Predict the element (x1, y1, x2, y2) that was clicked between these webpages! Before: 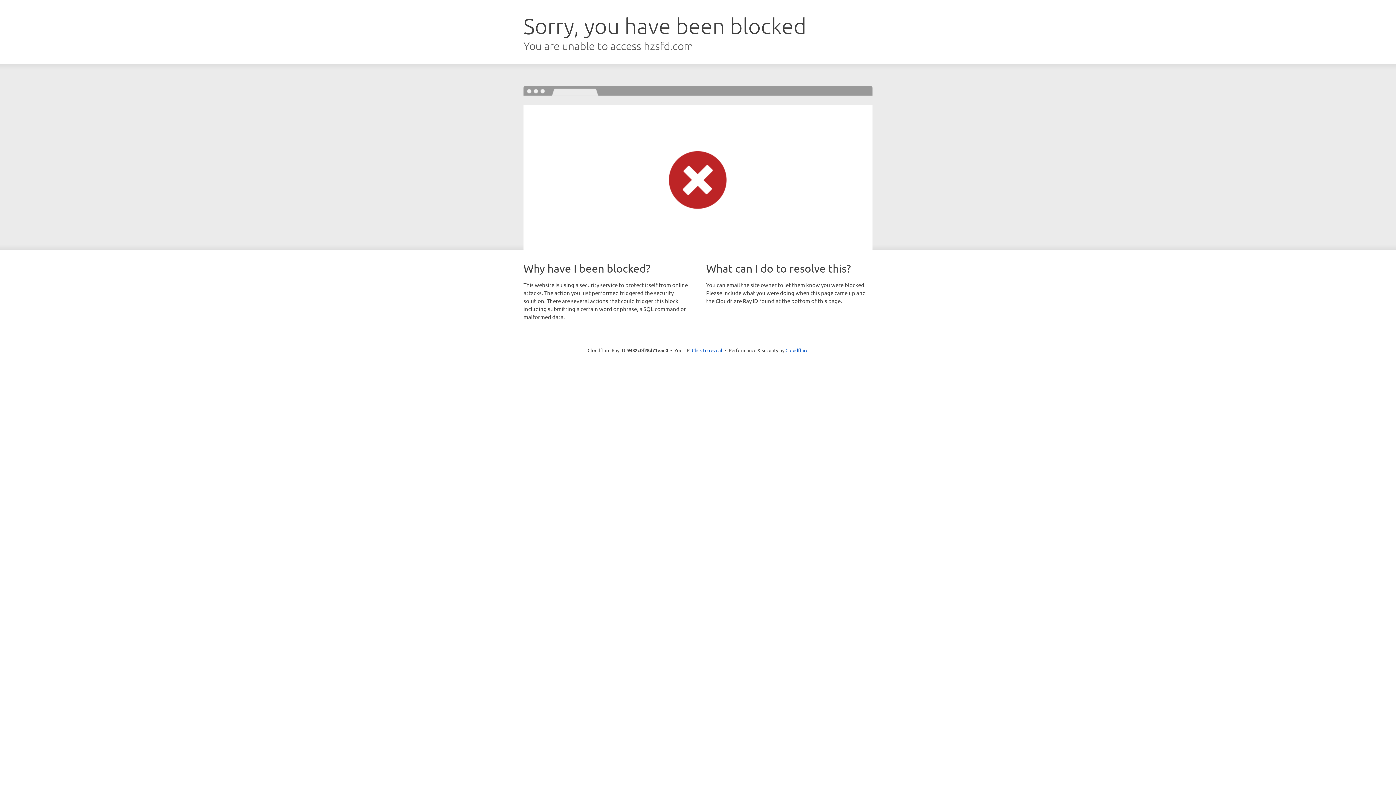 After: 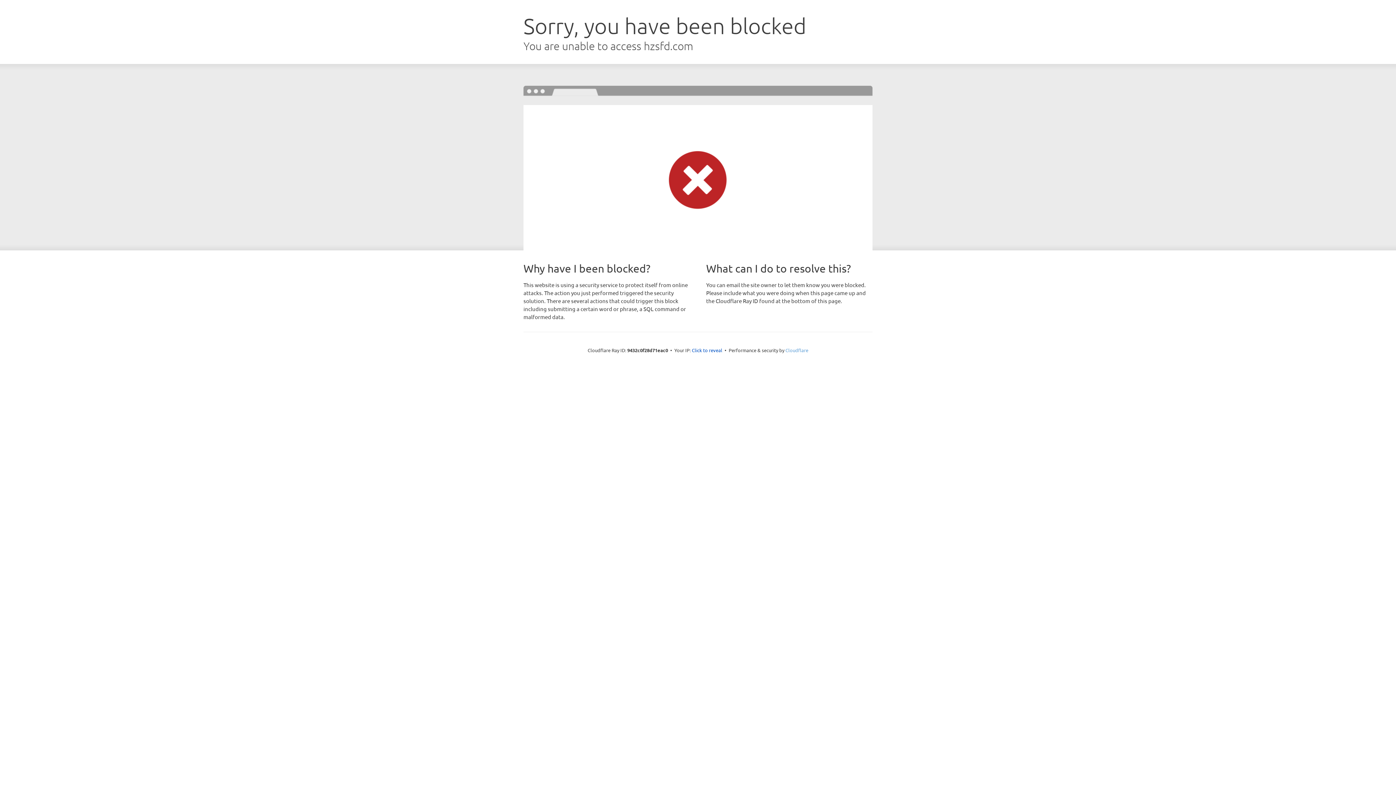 Action: label: Cloudflare bbox: (785, 347, 808, 353)